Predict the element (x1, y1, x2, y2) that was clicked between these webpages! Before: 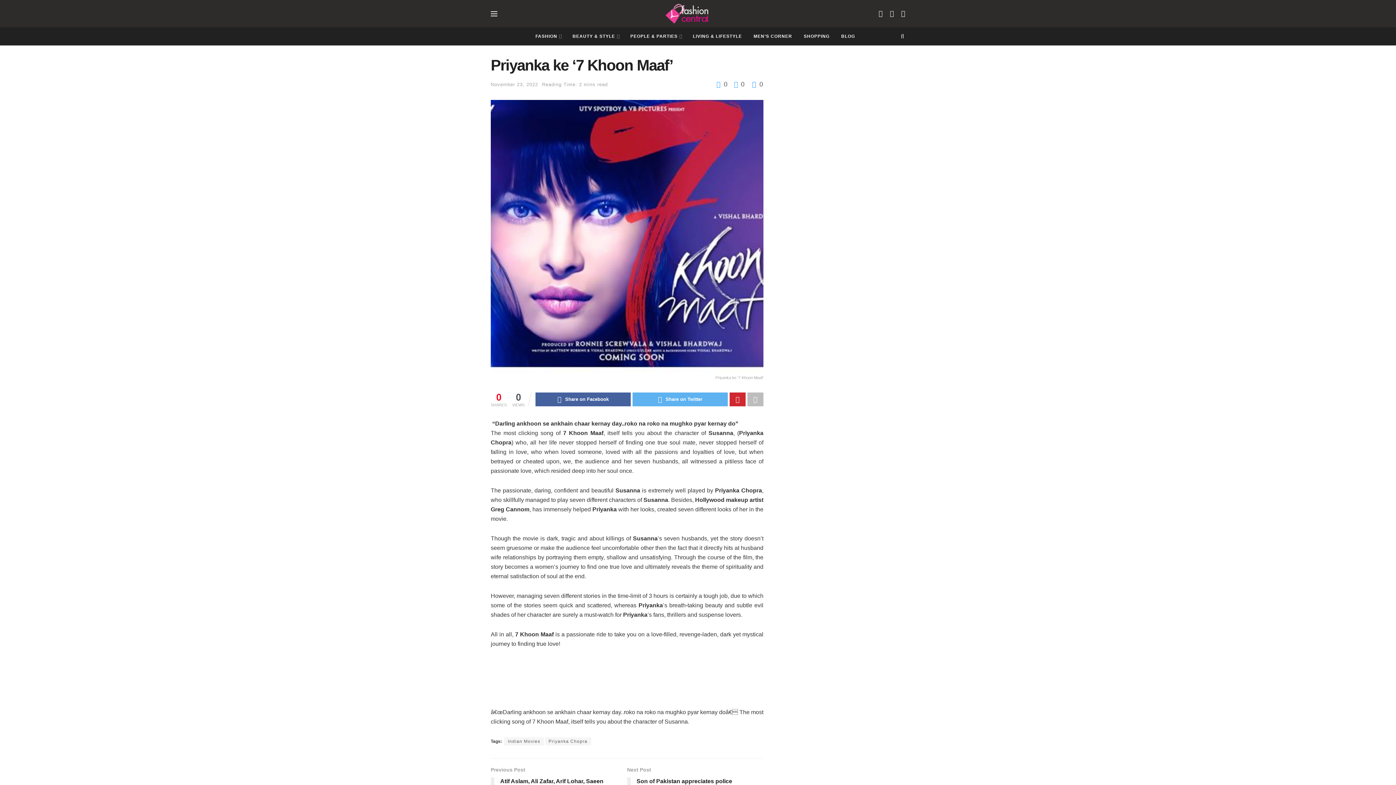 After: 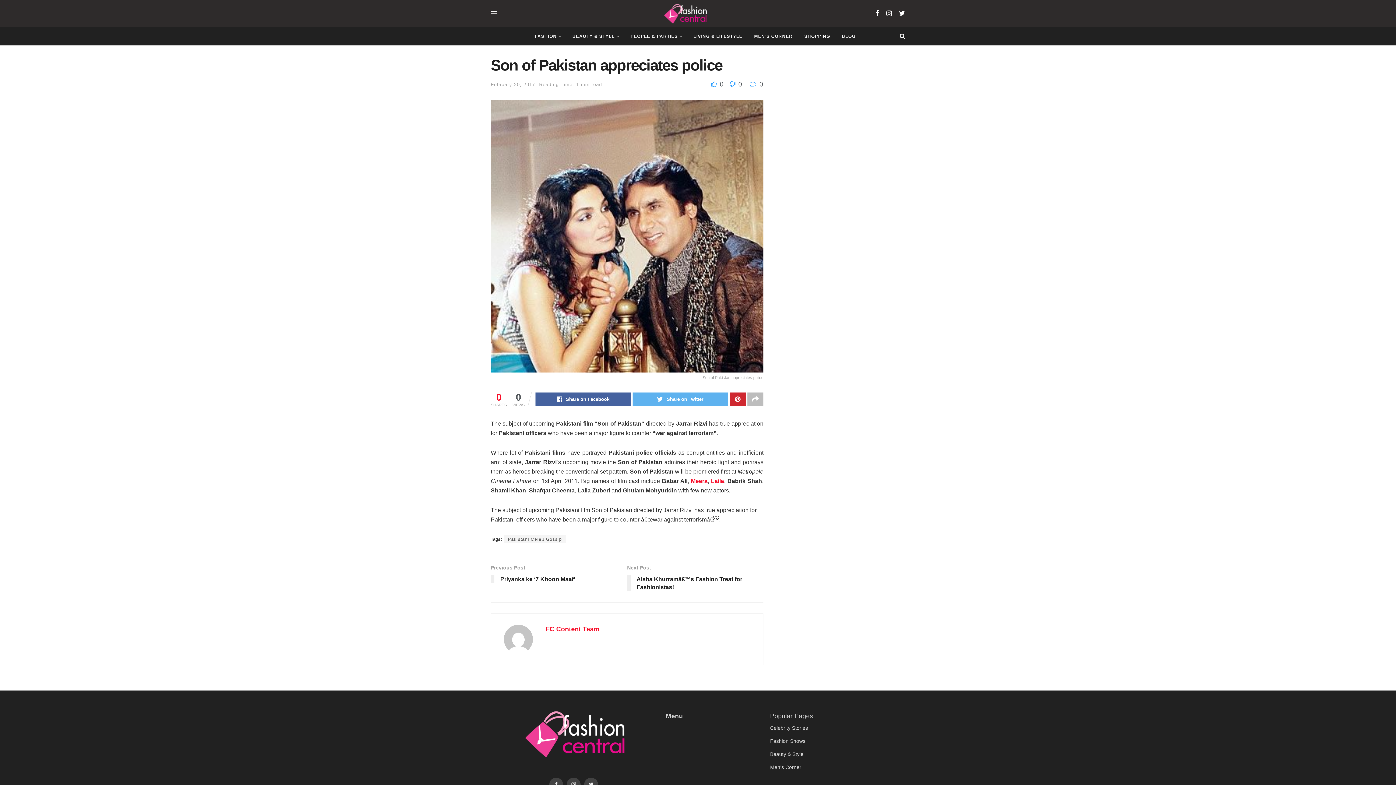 Action: bbox: (627, 766, 763, 789) label: Next Post
Son of Pakistan appreciates police